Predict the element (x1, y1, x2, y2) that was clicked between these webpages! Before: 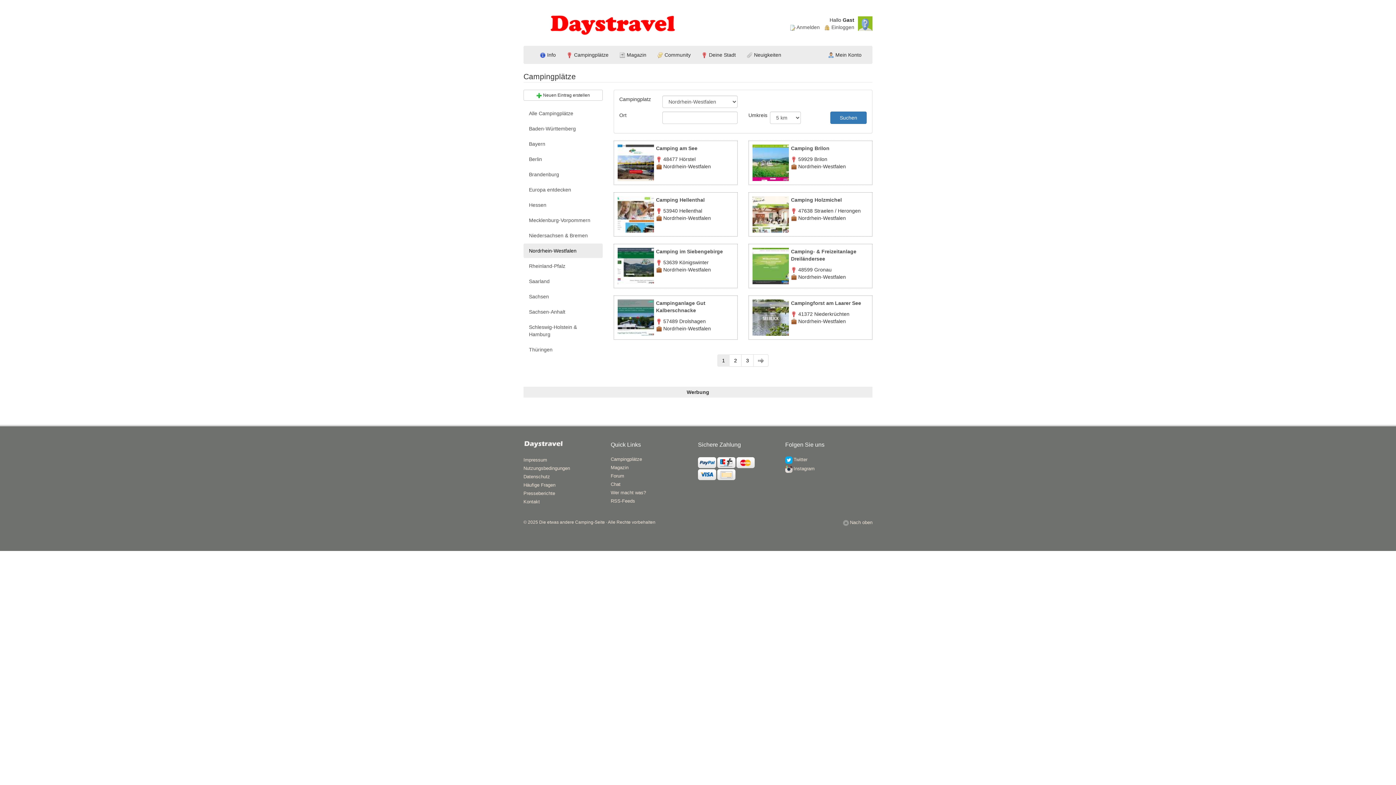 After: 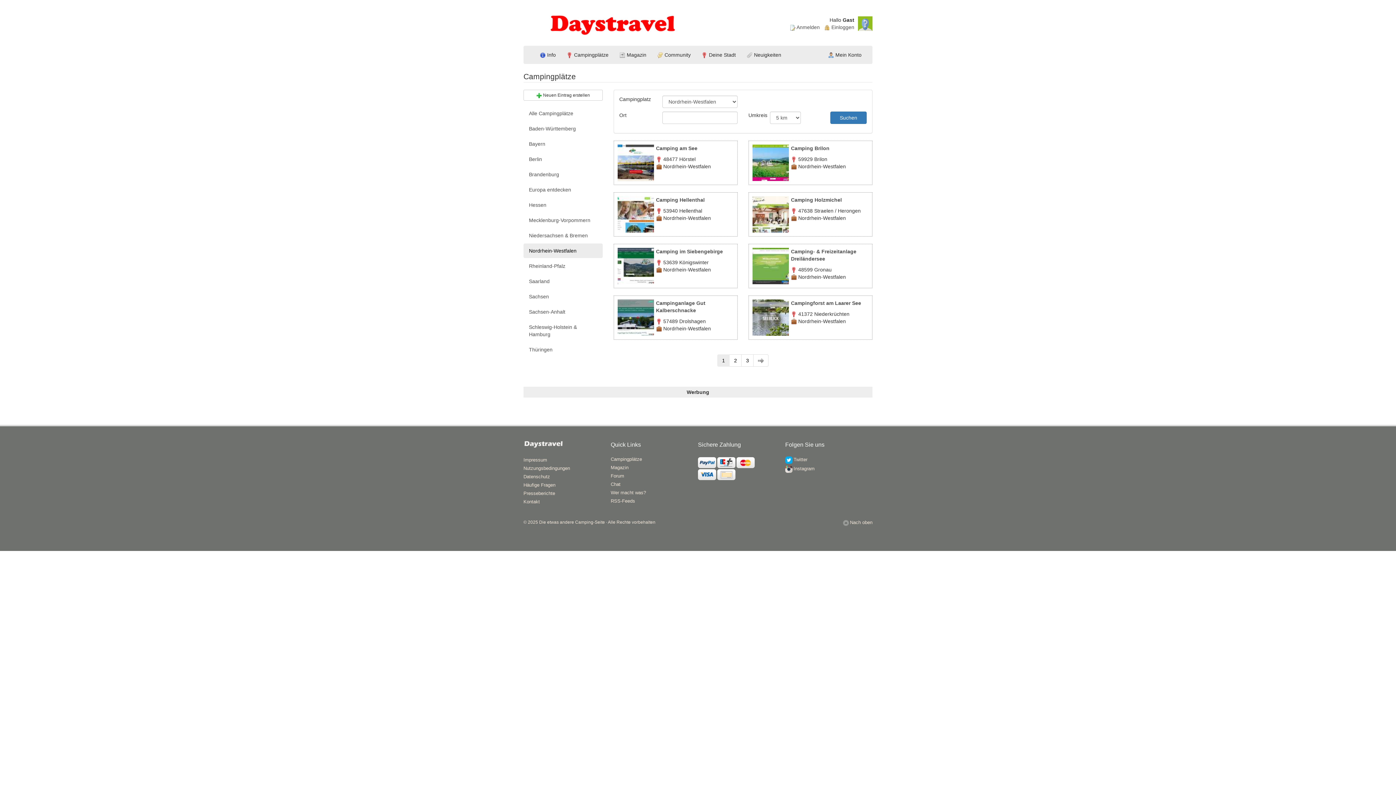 Action: bbox: (523, 243, 602, 258) label: Nordrhein-Westfalen